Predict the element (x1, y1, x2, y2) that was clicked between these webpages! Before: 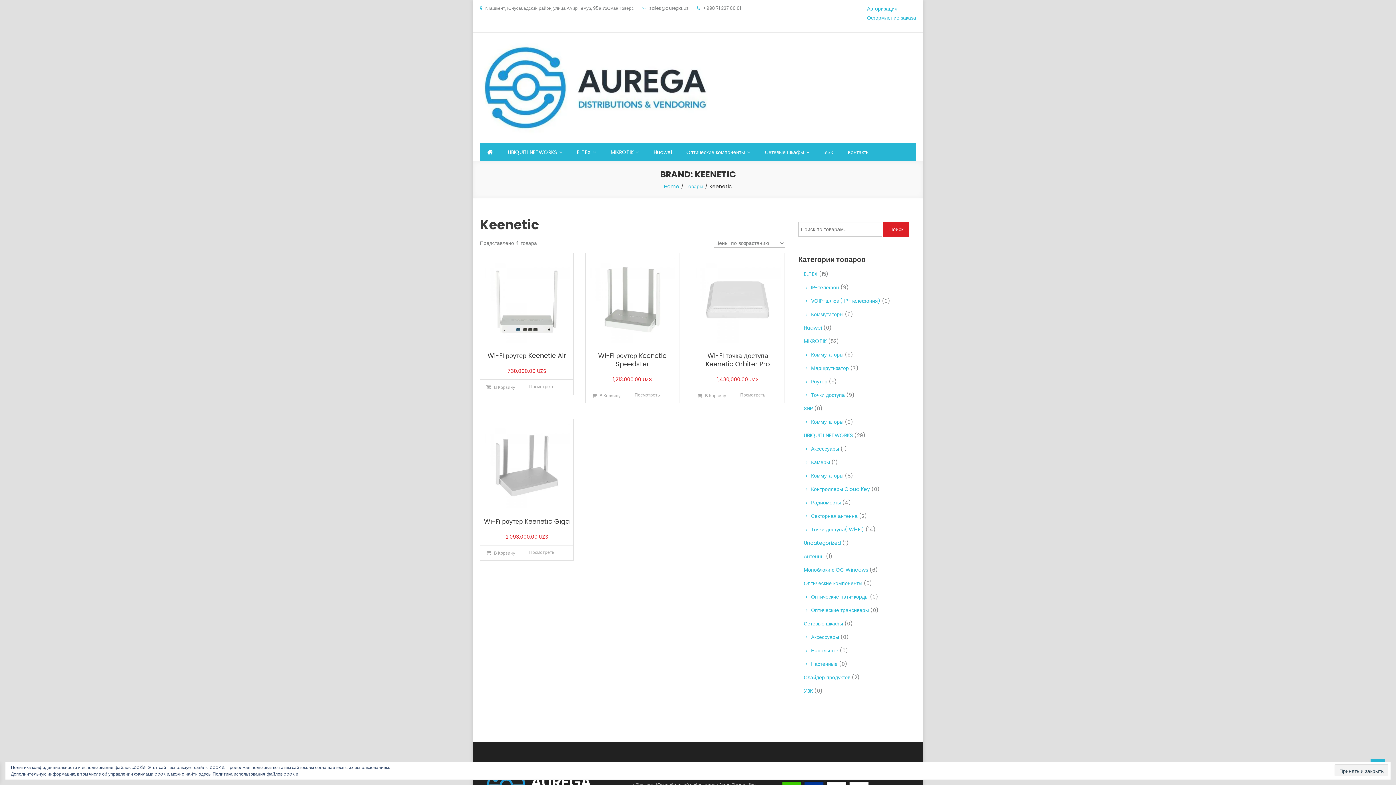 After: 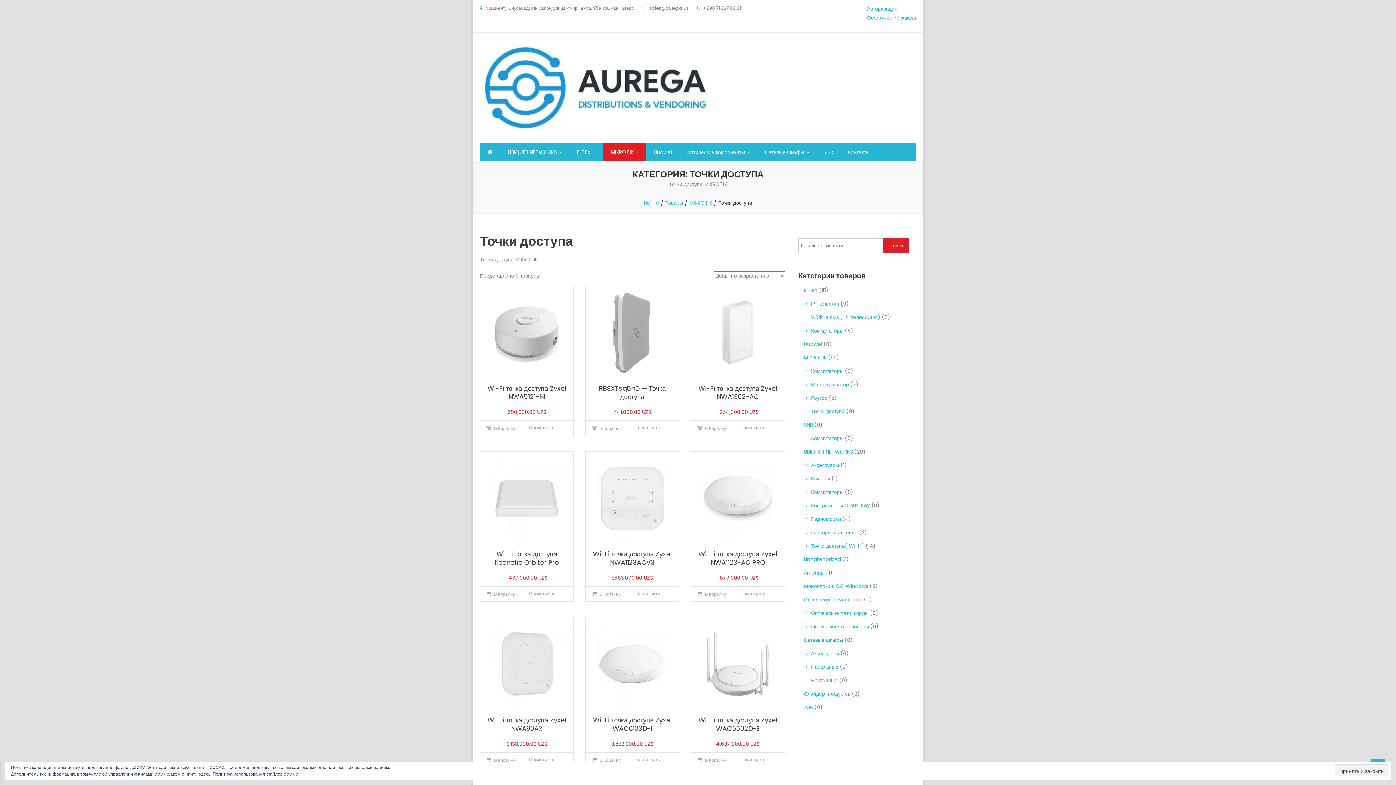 Action: label: Точки доступа bbox: (805, 390, 845, 400)